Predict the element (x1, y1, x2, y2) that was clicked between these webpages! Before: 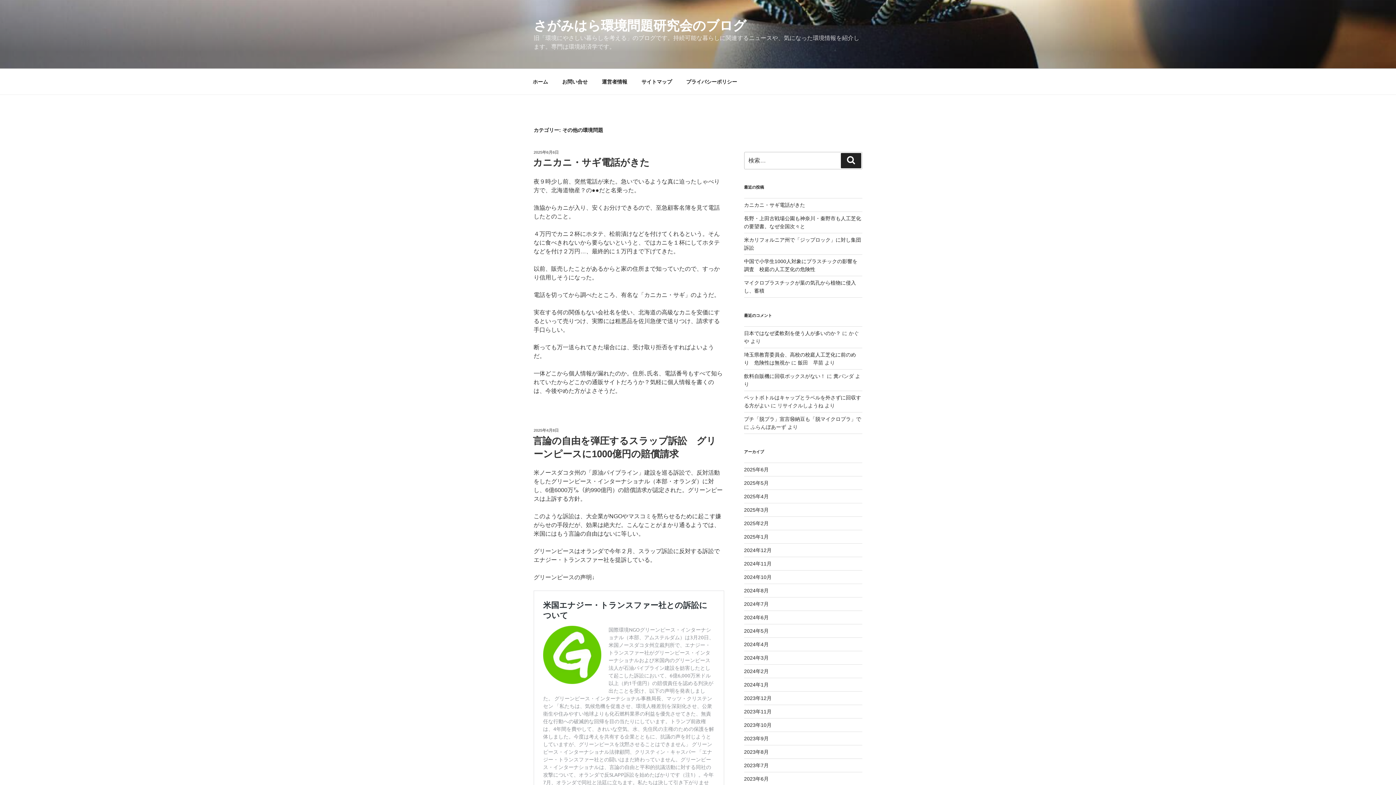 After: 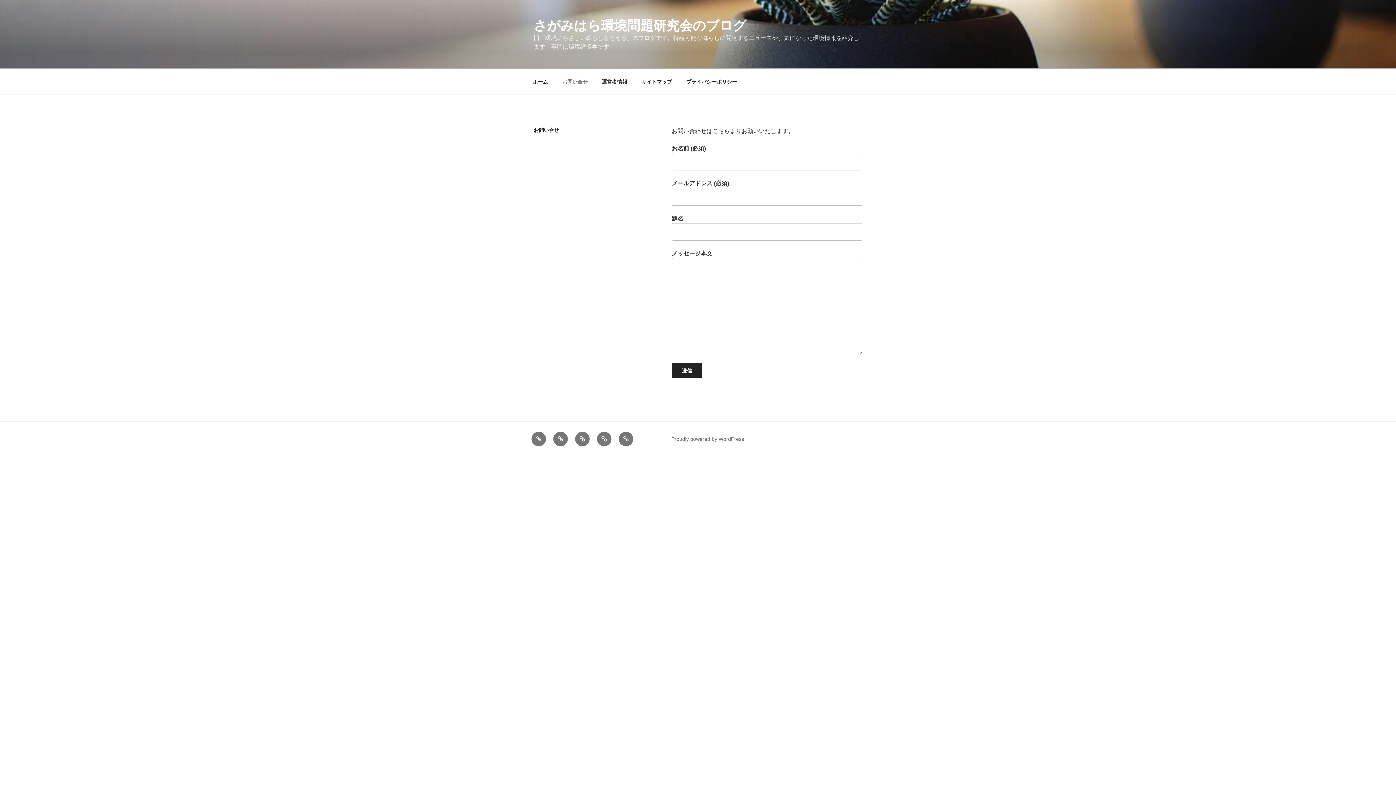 Action: bbox: (556, 72, 594, 90) label: お問い合せ